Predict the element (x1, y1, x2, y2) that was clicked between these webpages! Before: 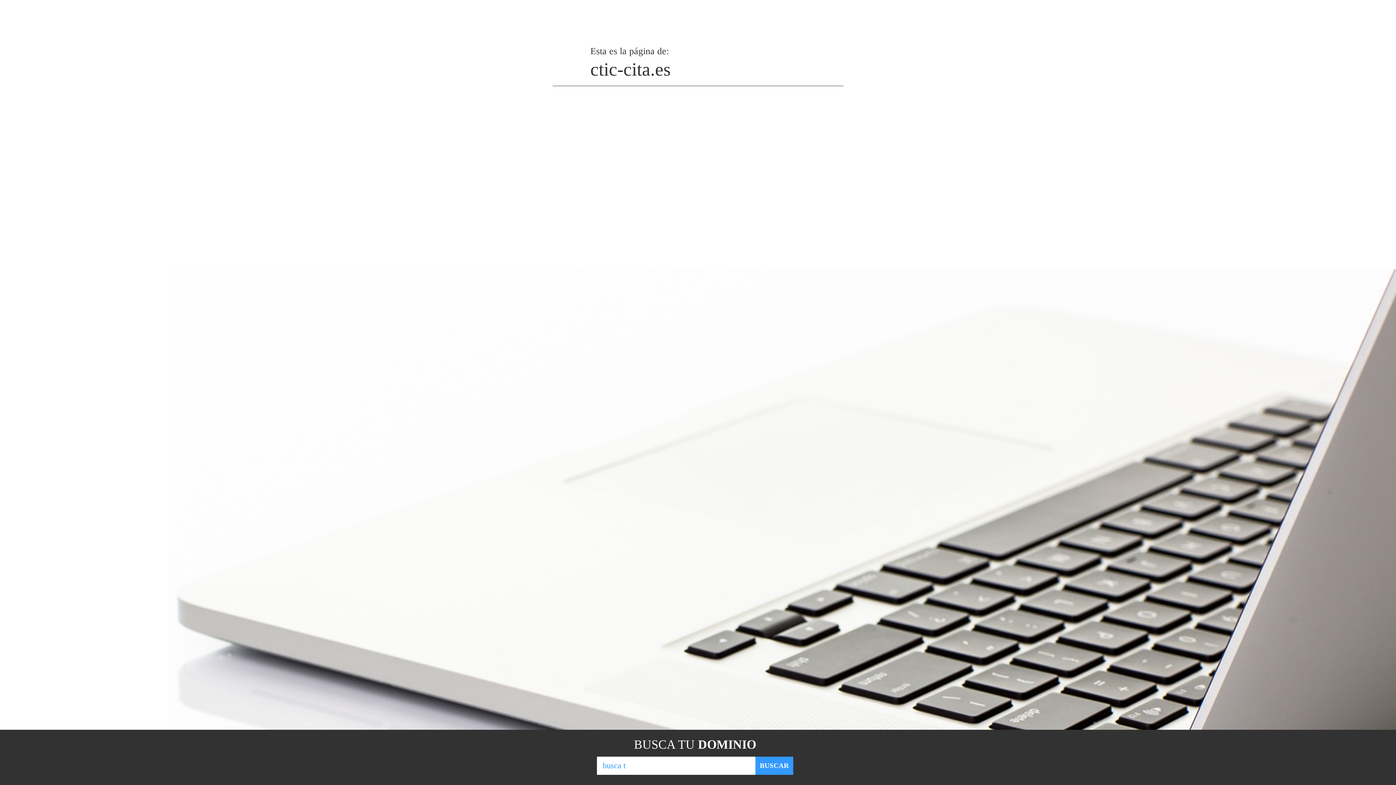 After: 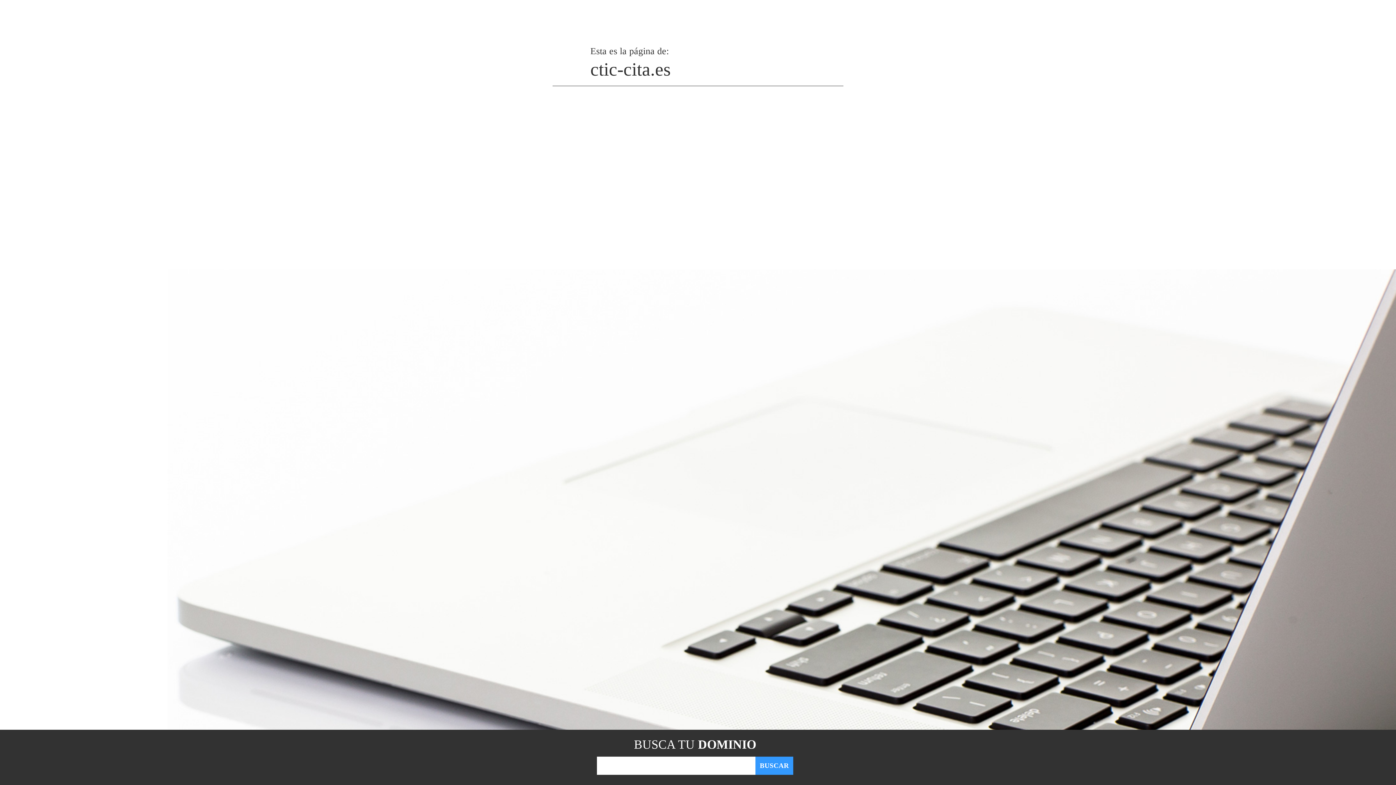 Action: bbox: (755, 757, 793, 775) label: BUSCAR